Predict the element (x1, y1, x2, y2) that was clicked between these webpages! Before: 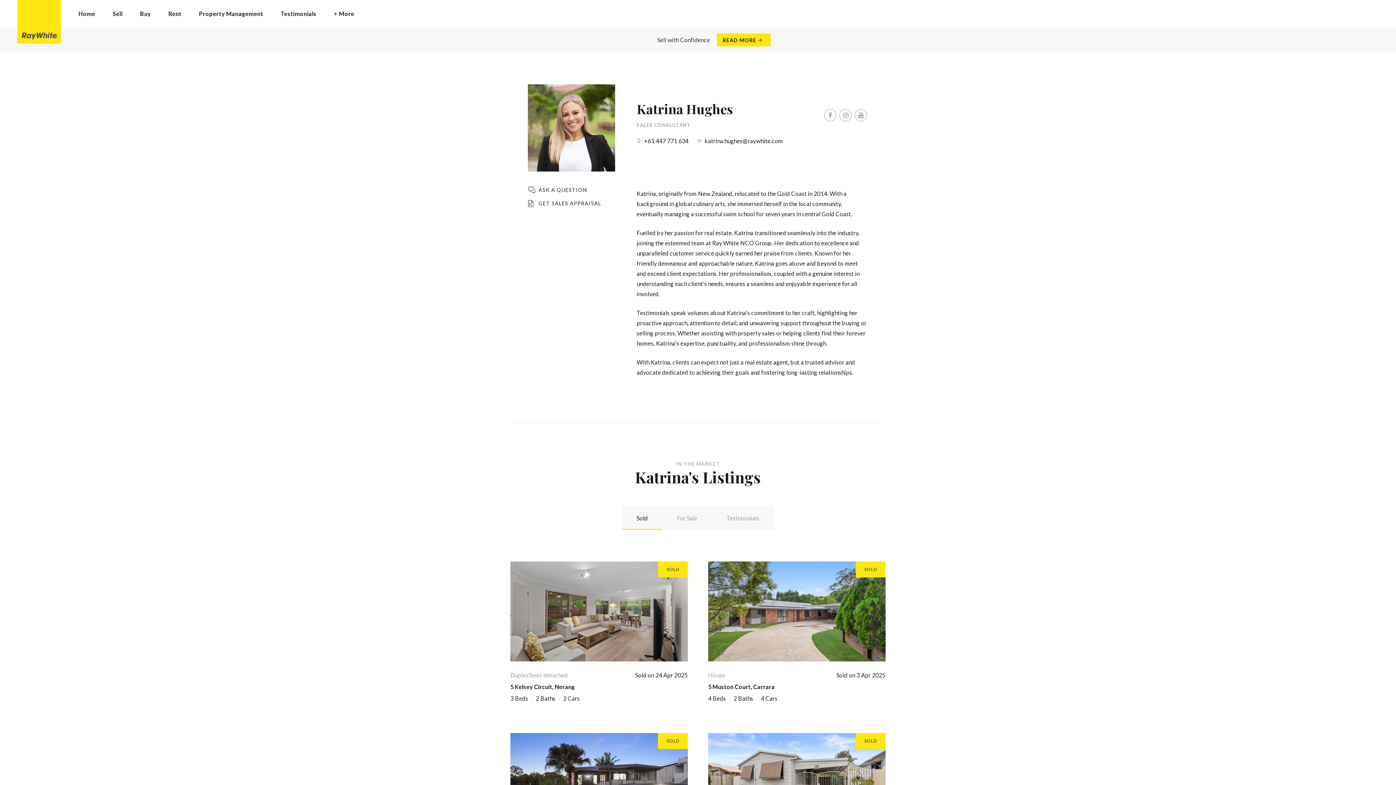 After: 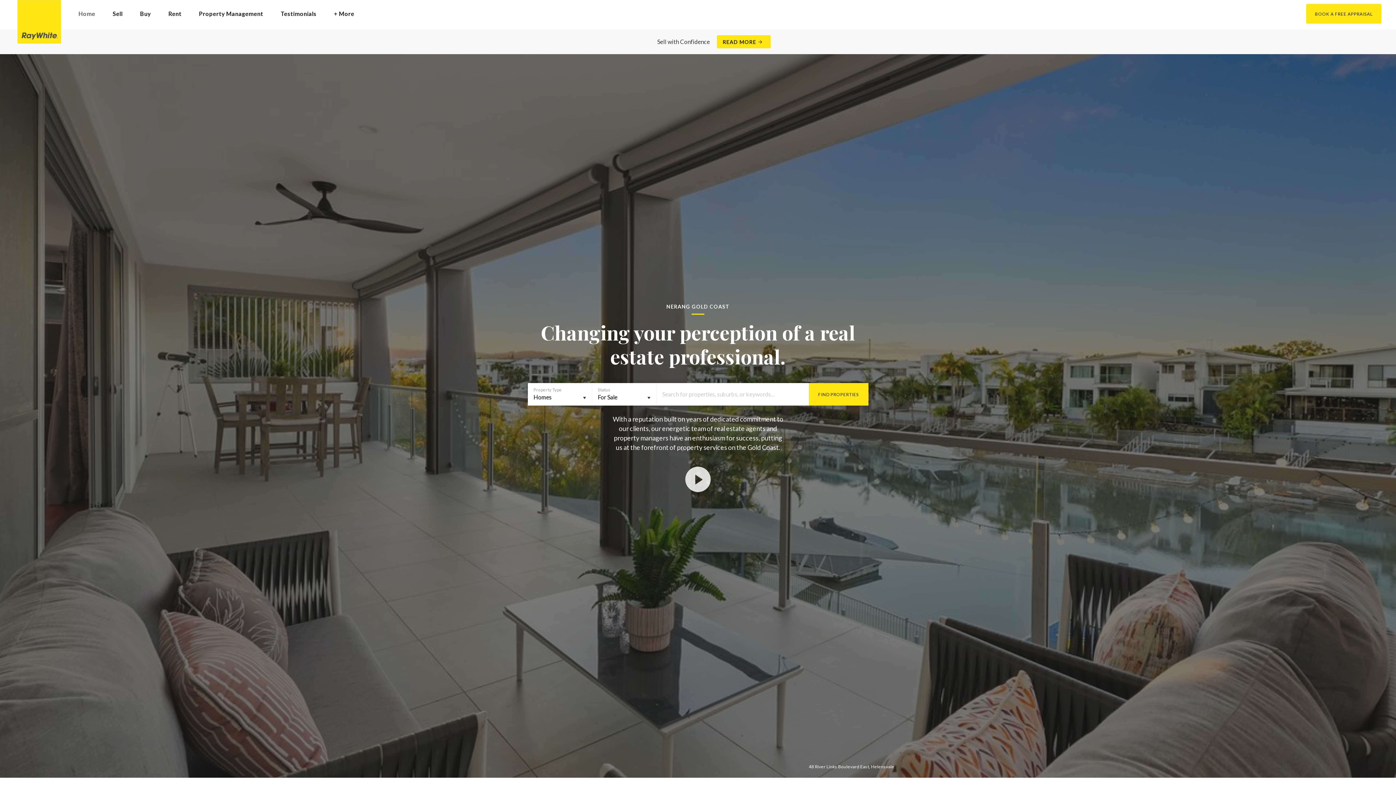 Action: label: Home bbox: (69, 5, 104, 21)